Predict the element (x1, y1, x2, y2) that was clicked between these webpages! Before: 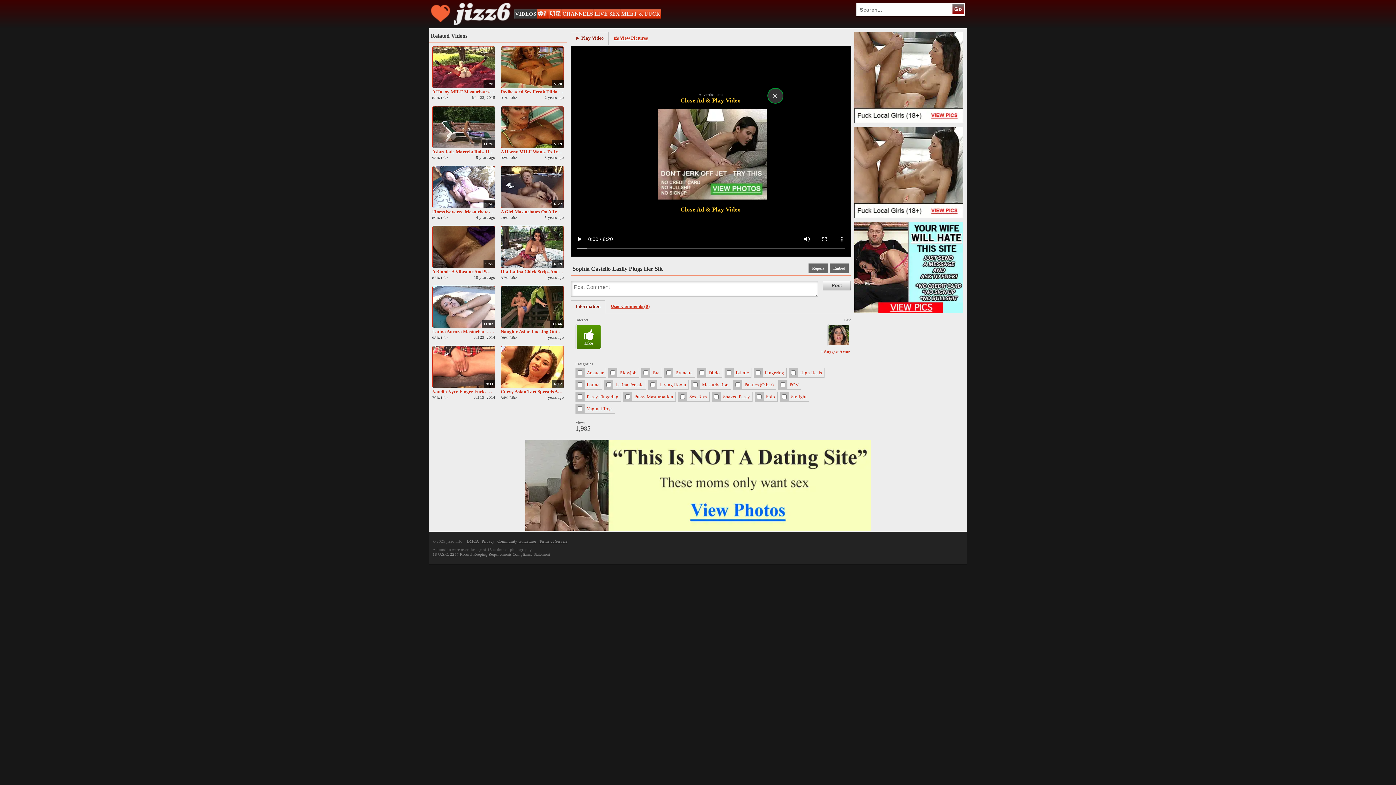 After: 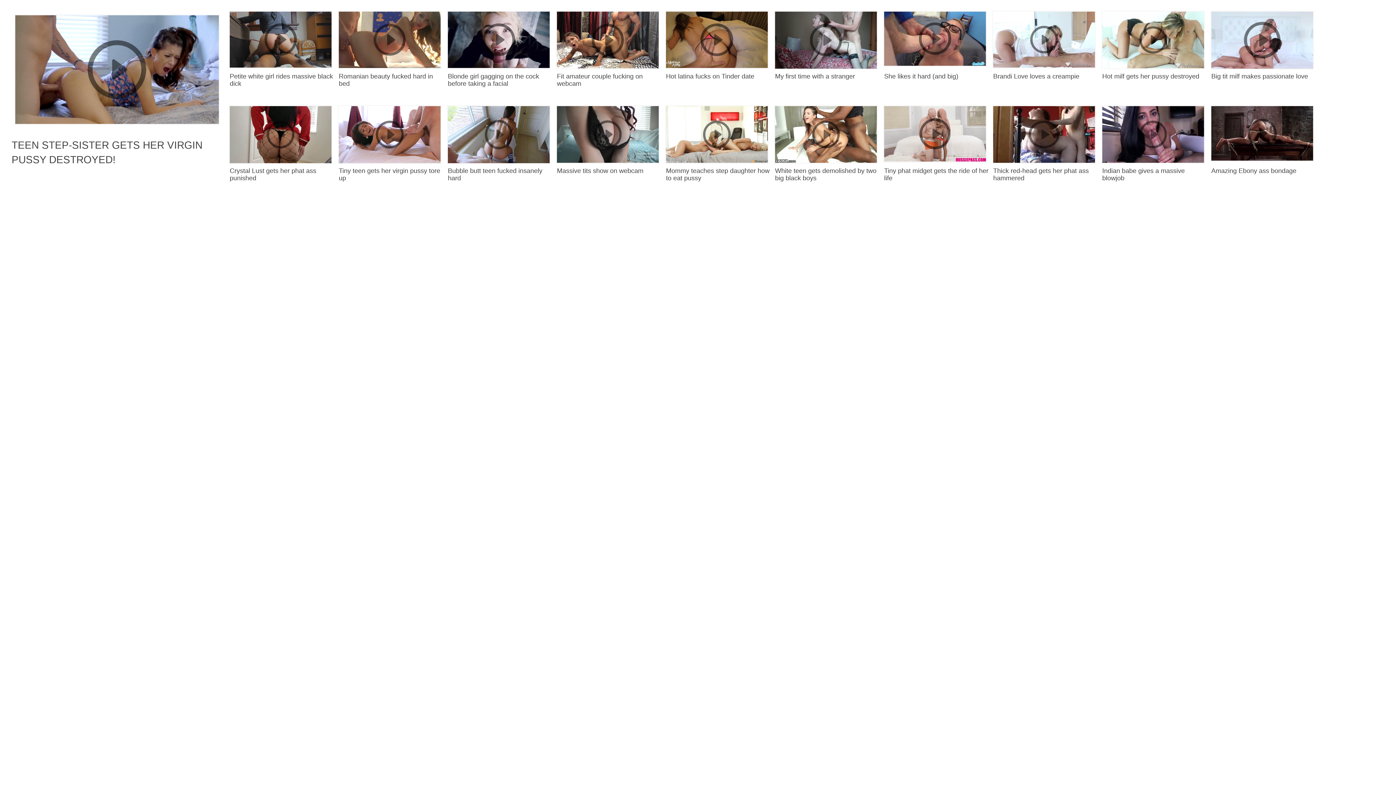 Action: label: 11:03 bbox: (432, 285, 495, 328)